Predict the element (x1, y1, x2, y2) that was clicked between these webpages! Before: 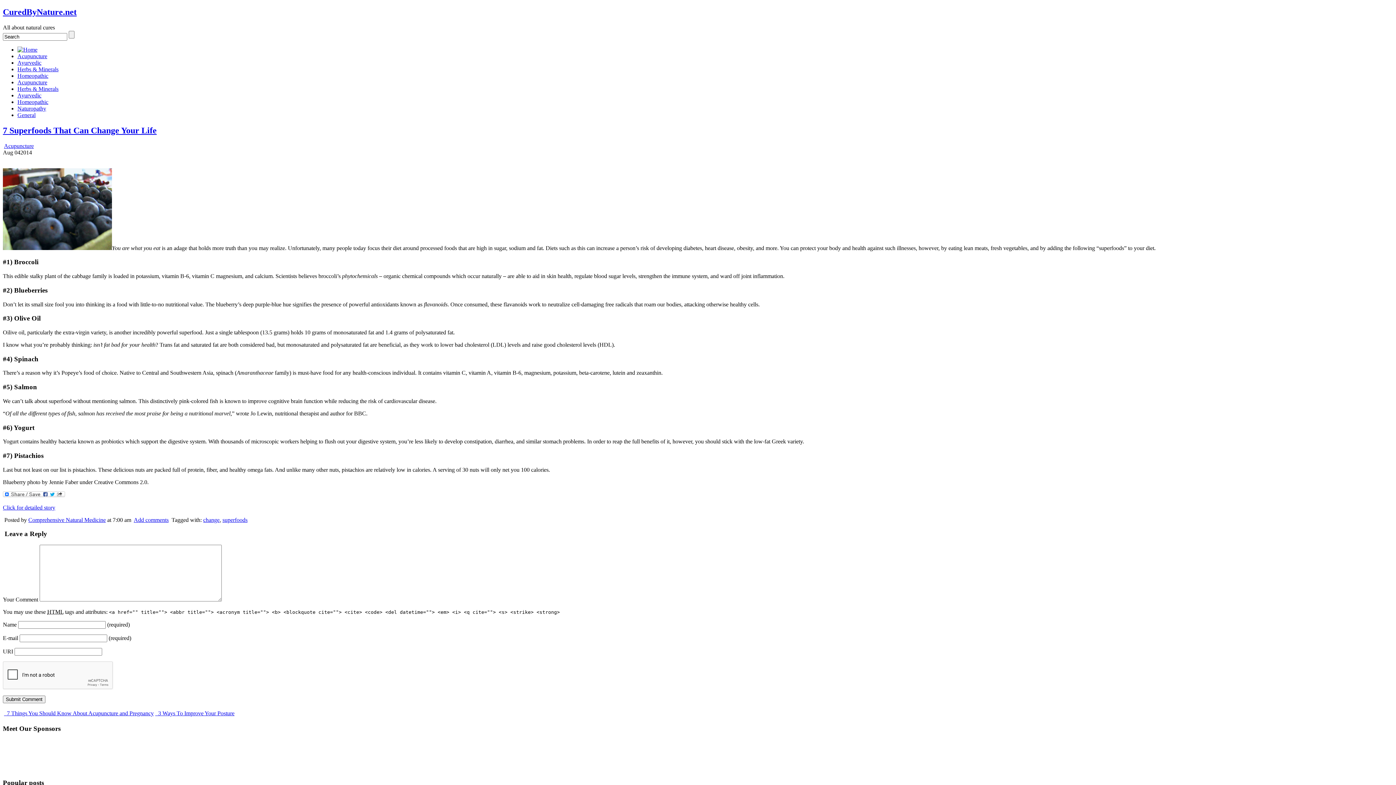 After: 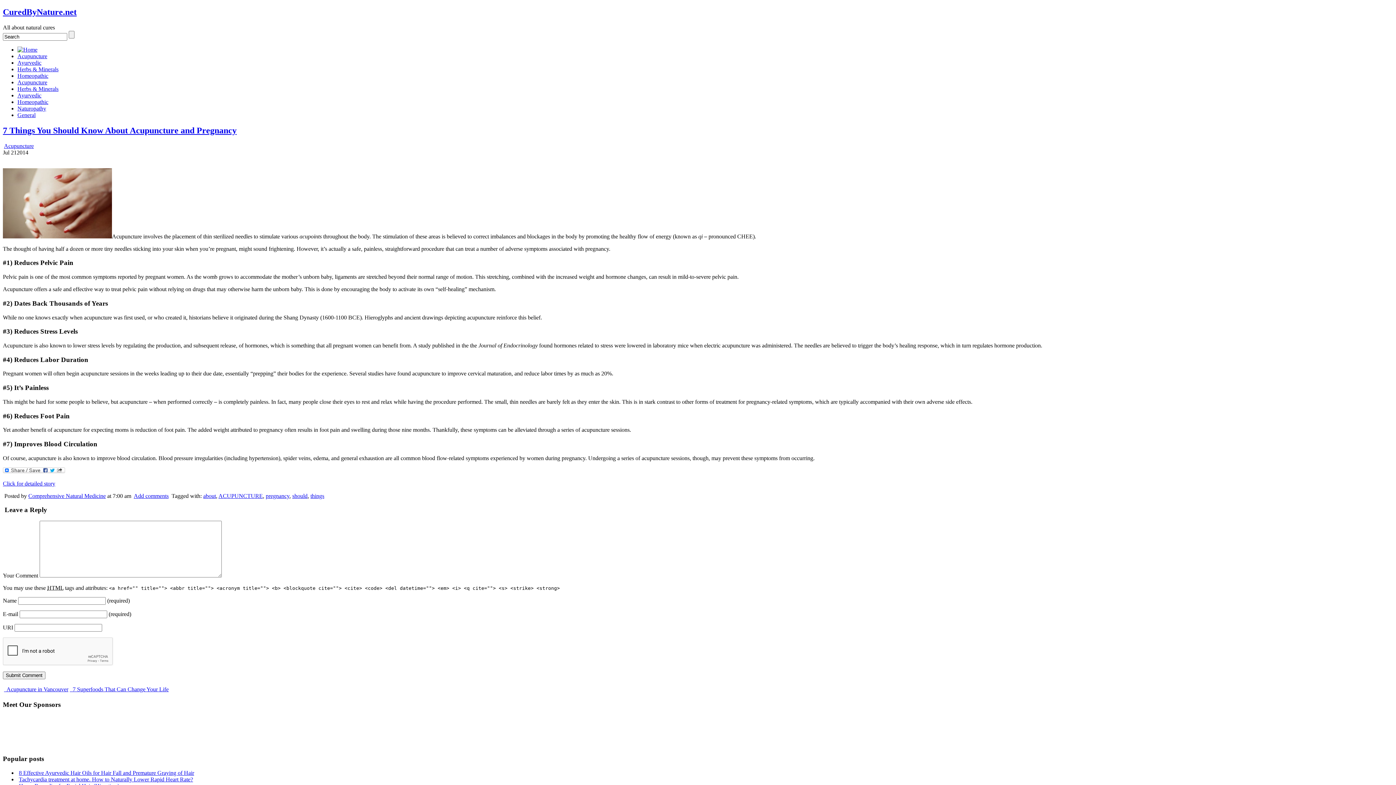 Action: bbox: (4, 710, 153, 716) label:   7 Things You Should Know About Acupuncture and Pregnancy